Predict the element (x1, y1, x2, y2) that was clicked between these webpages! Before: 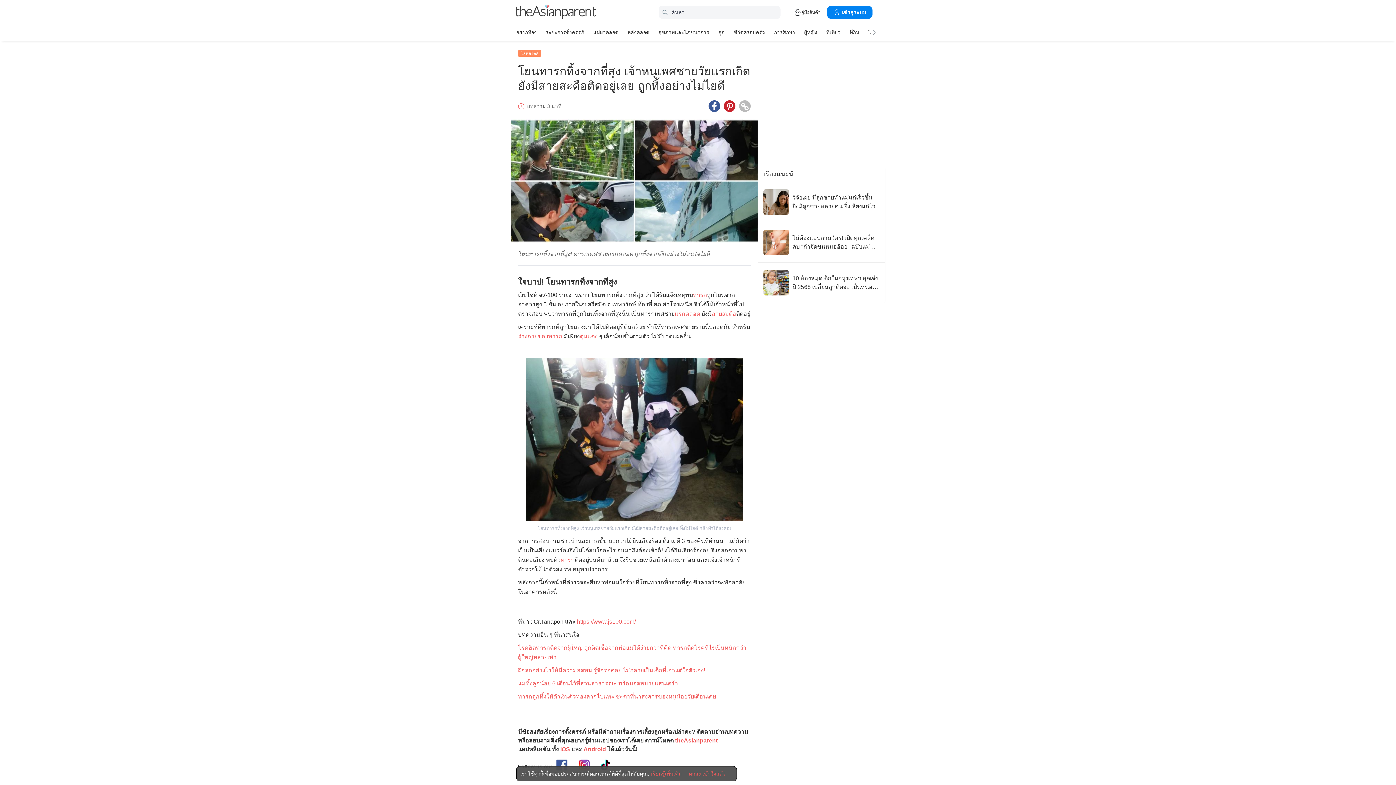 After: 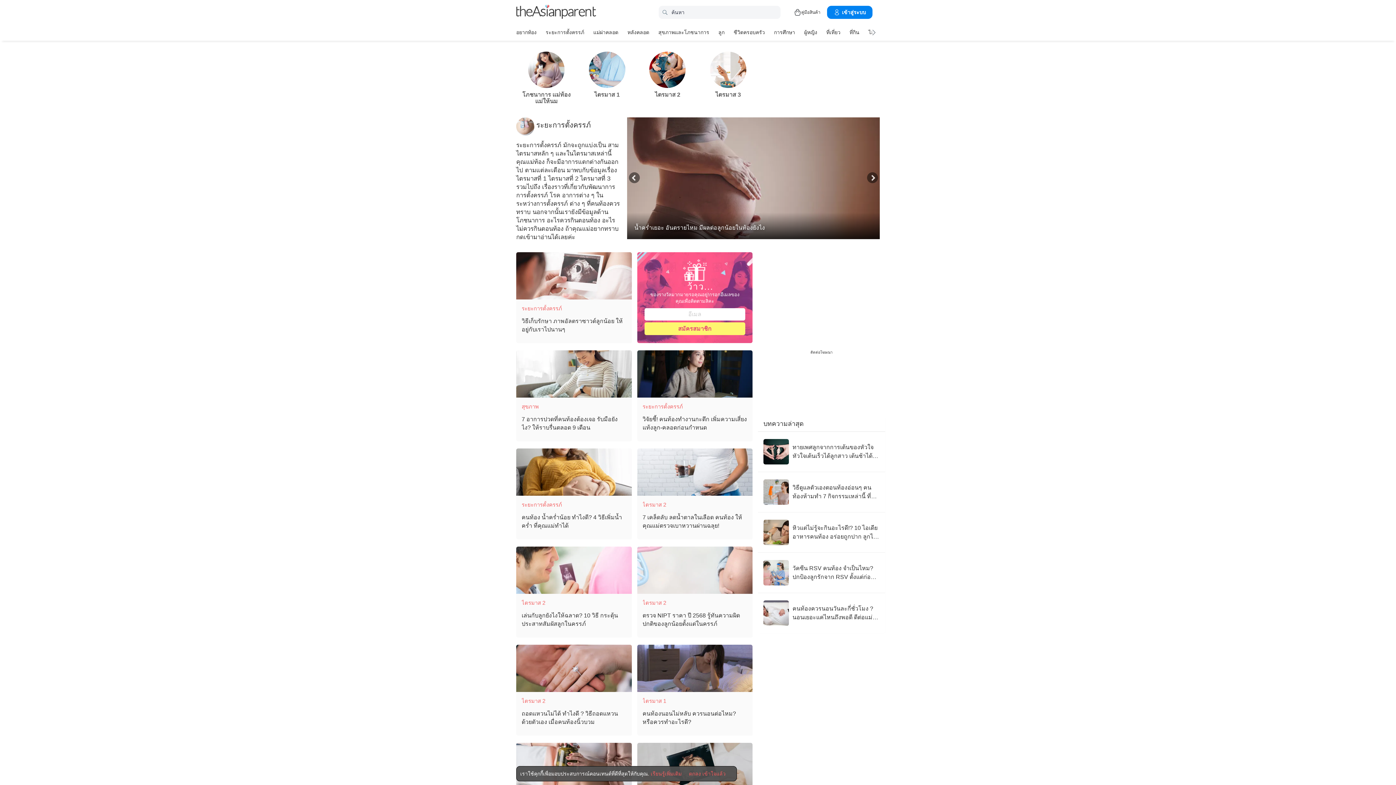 Action: bbox: (545, 26, 584, 37) label: ระยะการตั้งครรภ์